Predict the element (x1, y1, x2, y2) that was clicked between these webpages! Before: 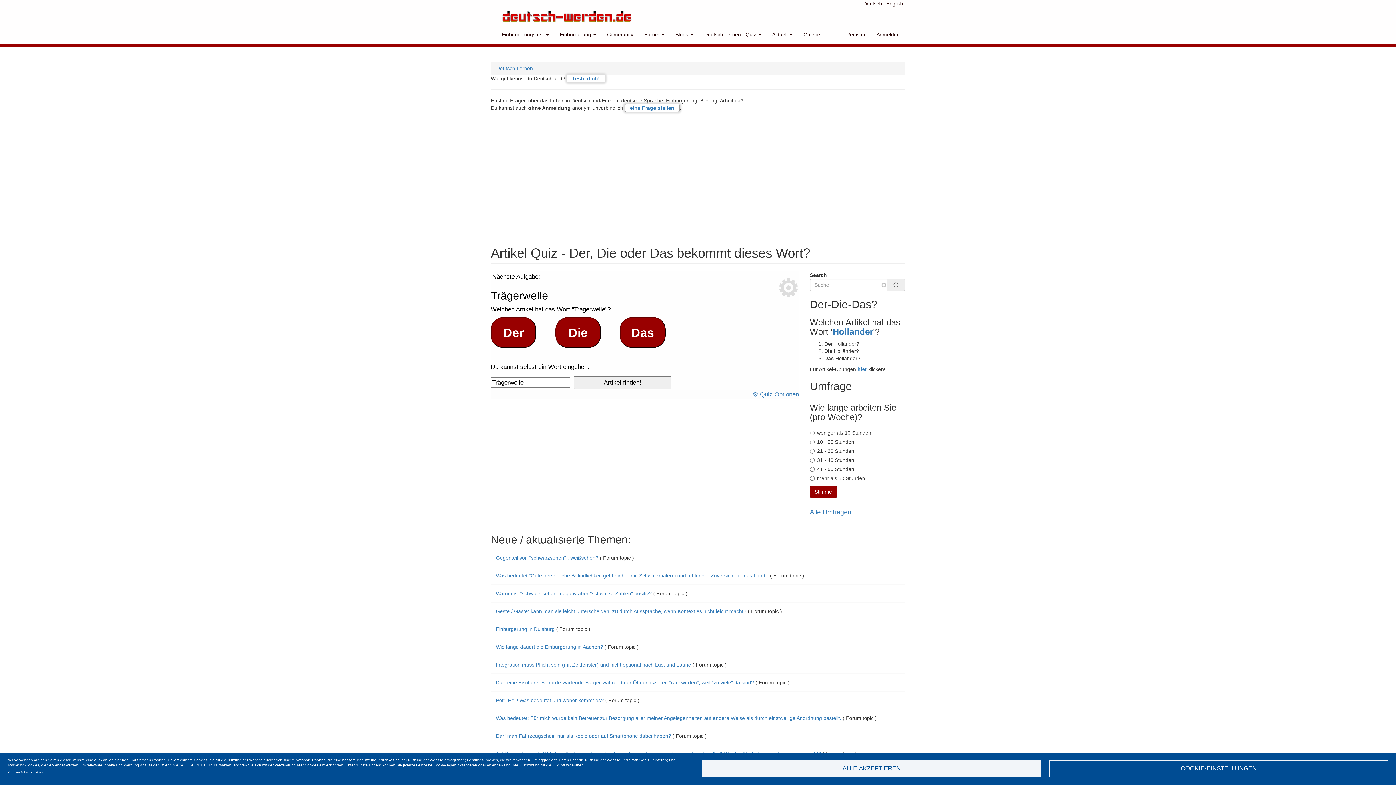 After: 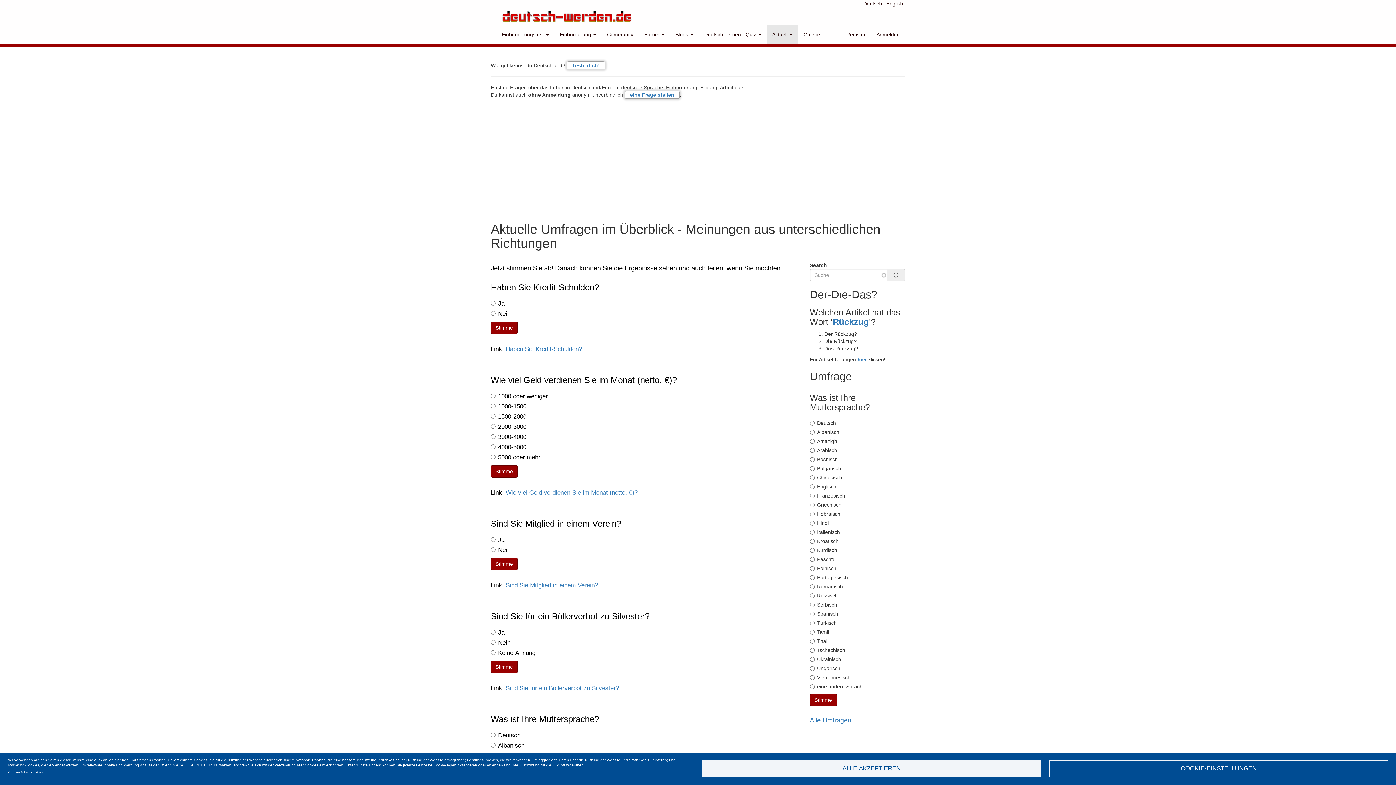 Action: bbox: (810, 508, 851, 516) label: Alle Umfragen